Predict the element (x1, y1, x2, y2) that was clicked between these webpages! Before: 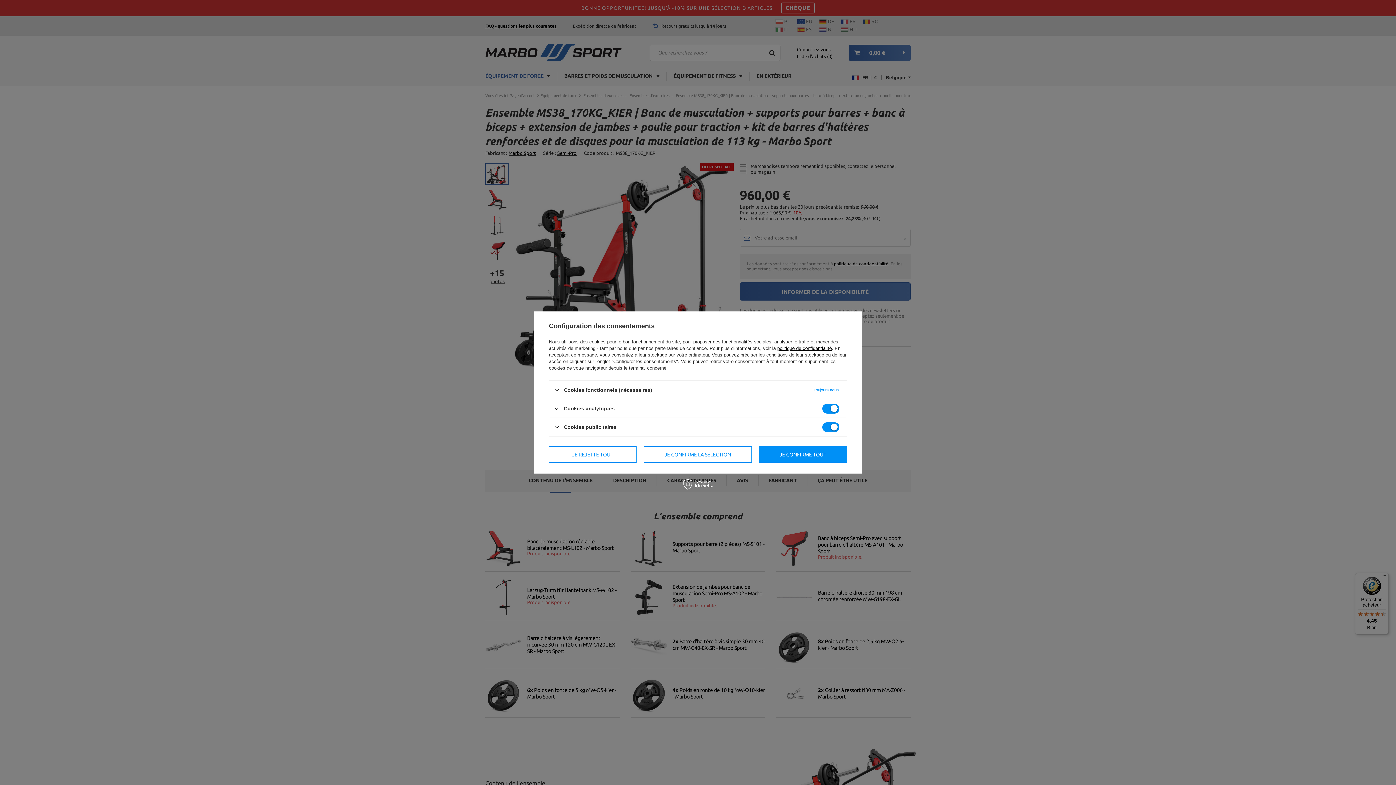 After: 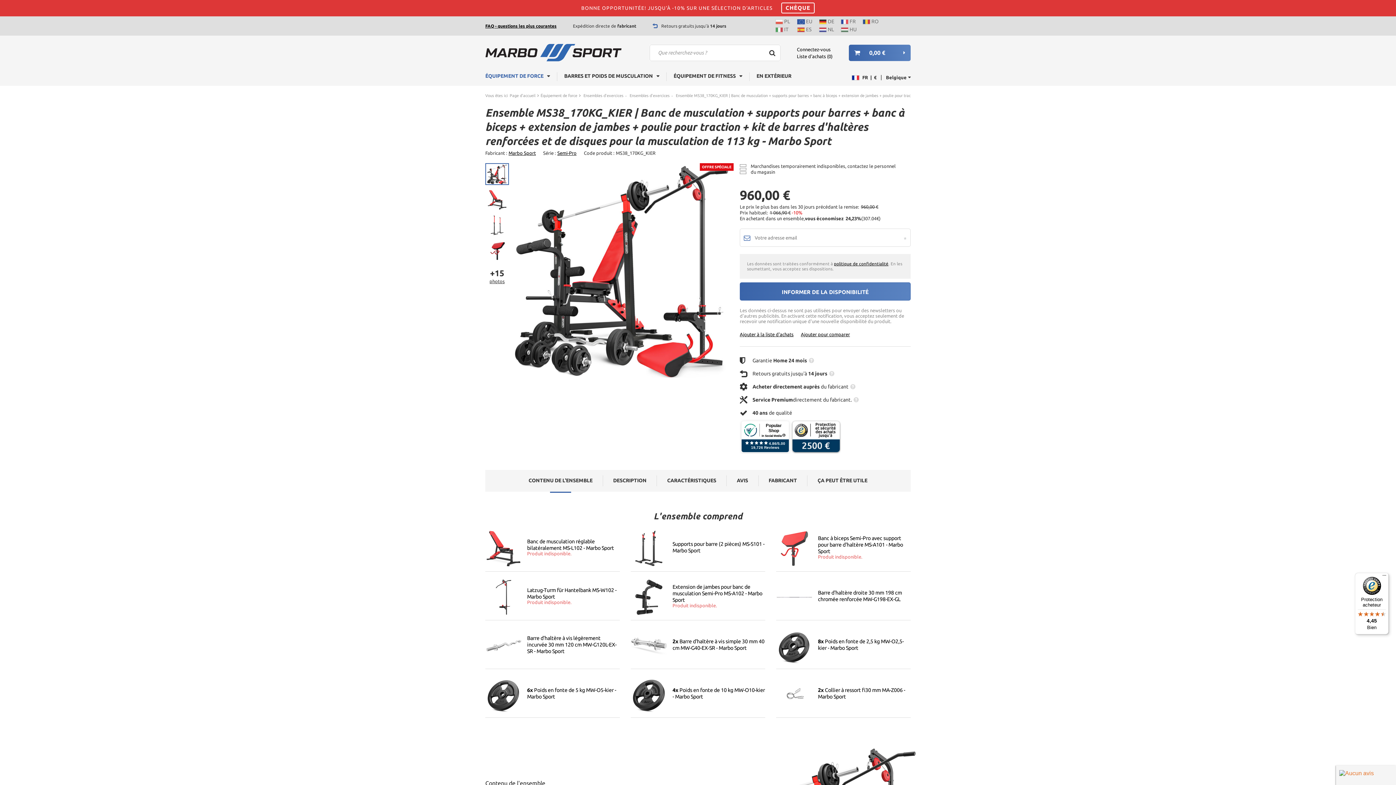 Action: bbox: (759, 446, 847, 462) label: JE CONFIRME TOUT